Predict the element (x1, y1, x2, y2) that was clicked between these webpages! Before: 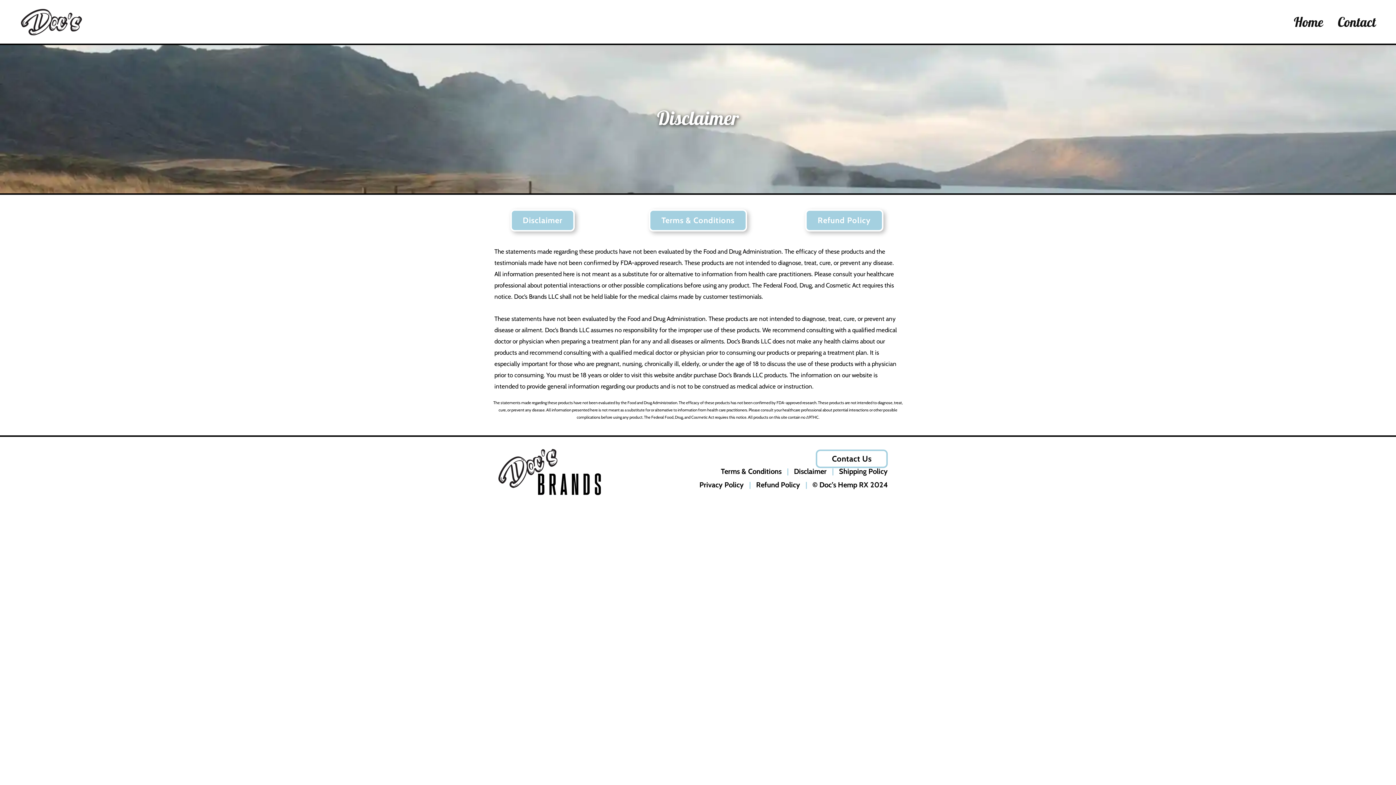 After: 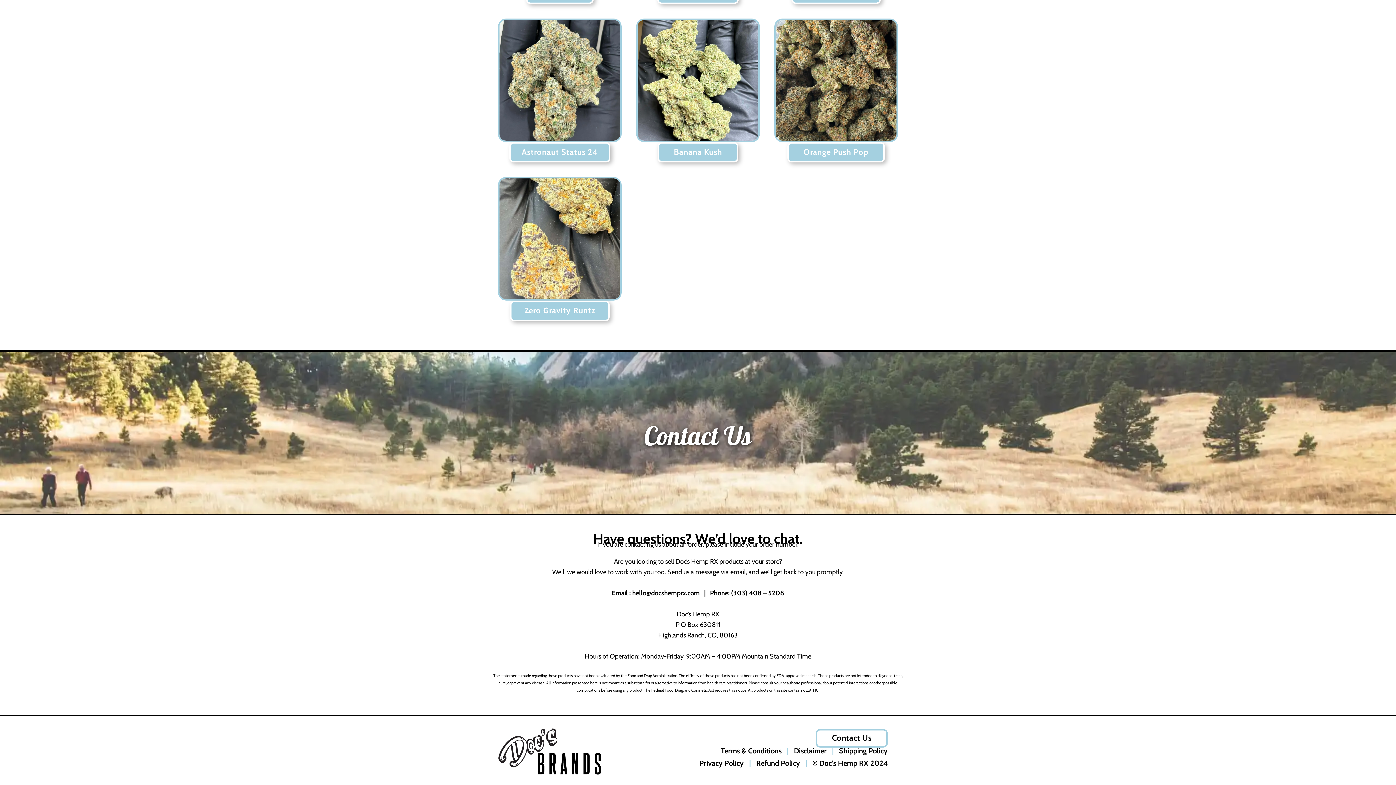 Action: bbox: (1323, 10, 1376, 35) label: Contact